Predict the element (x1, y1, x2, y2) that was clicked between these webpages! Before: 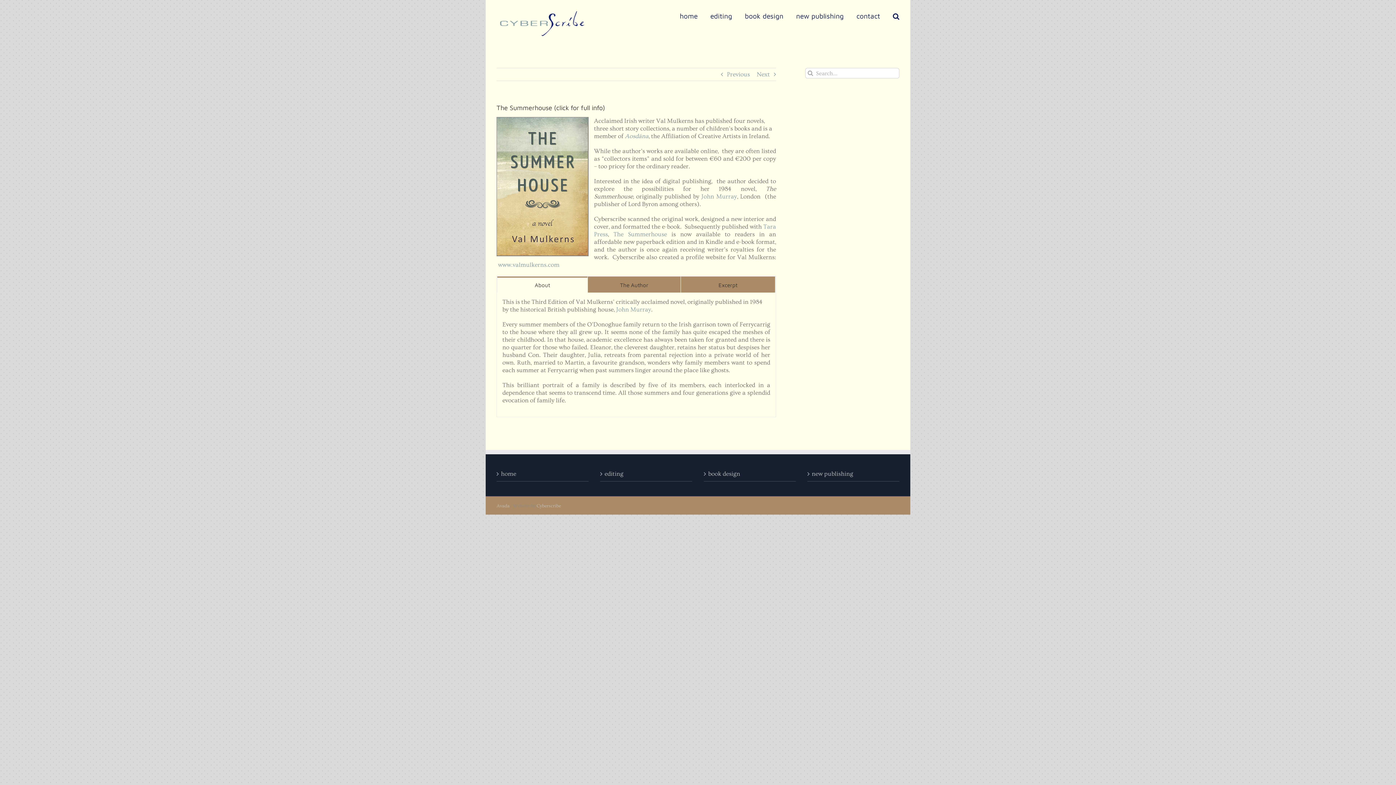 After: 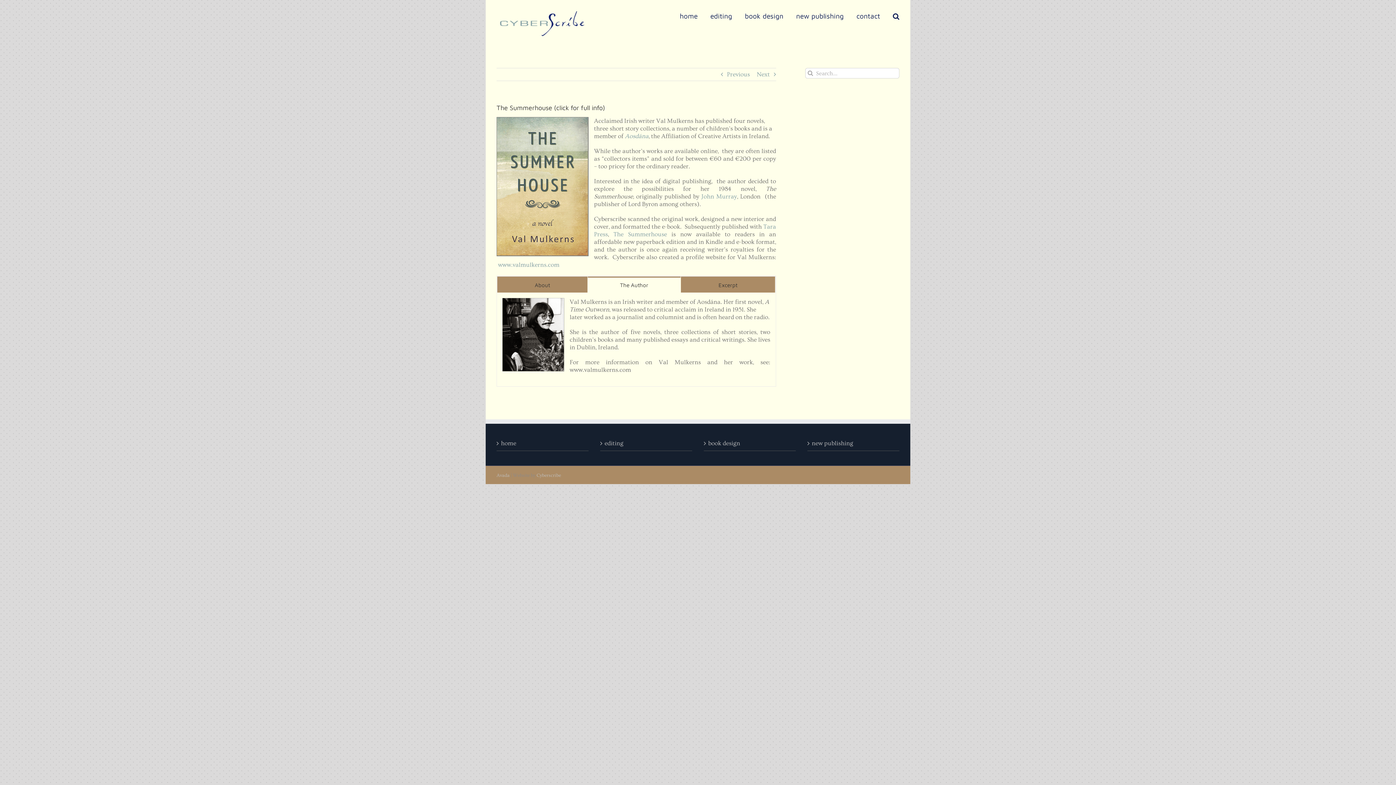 Action: label: The Author bbox: (588, 276, 680, 292)